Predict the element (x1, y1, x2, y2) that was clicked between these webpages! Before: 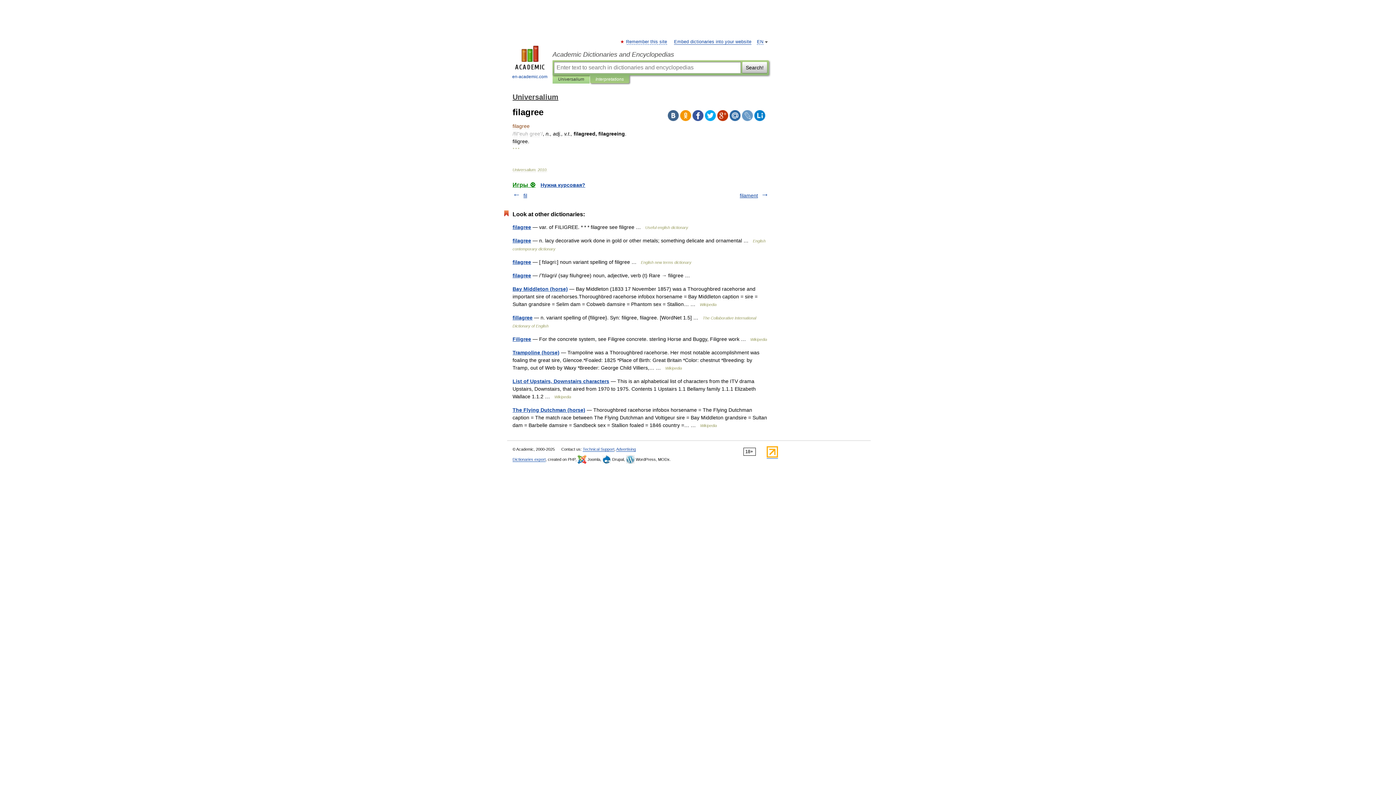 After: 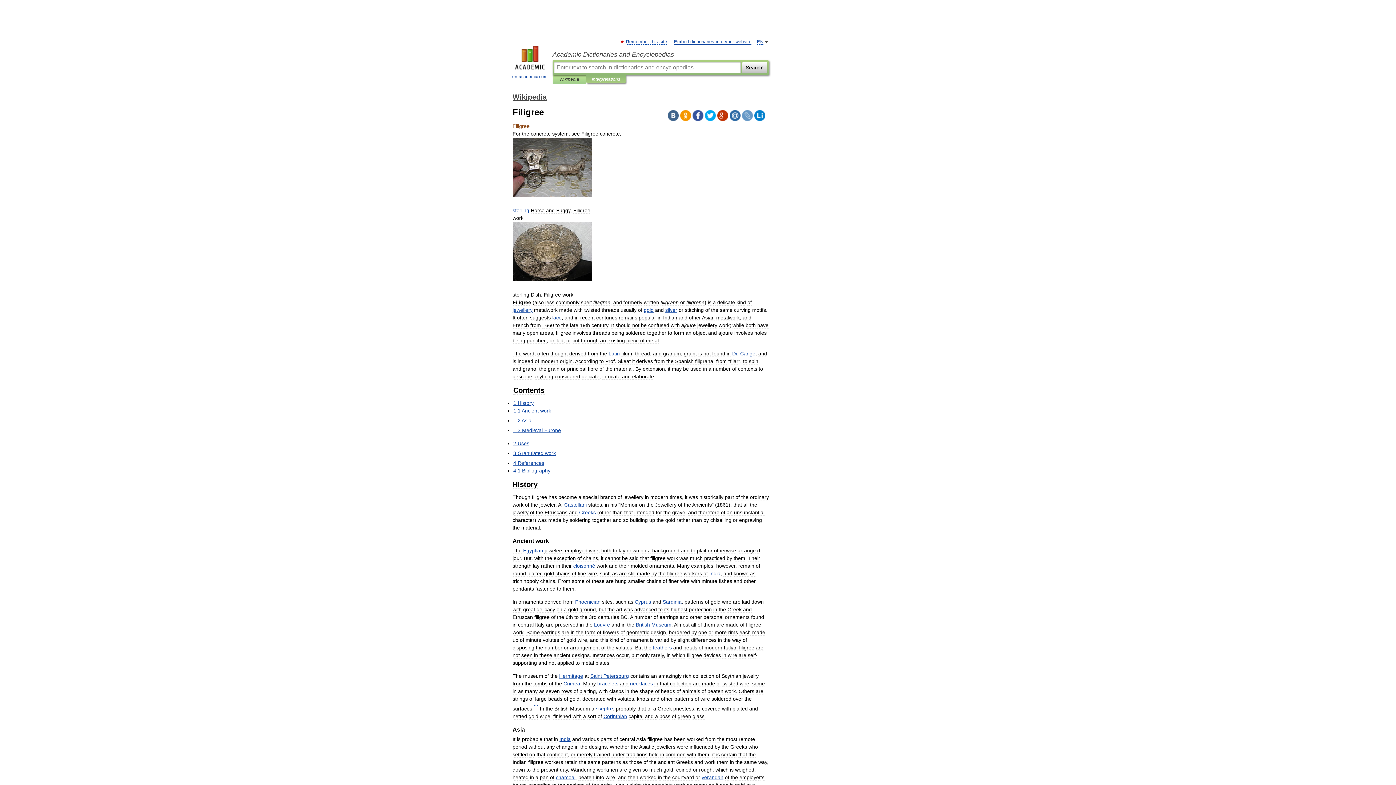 Action: bbox: (512, 336, 531, 342) label: Filigree